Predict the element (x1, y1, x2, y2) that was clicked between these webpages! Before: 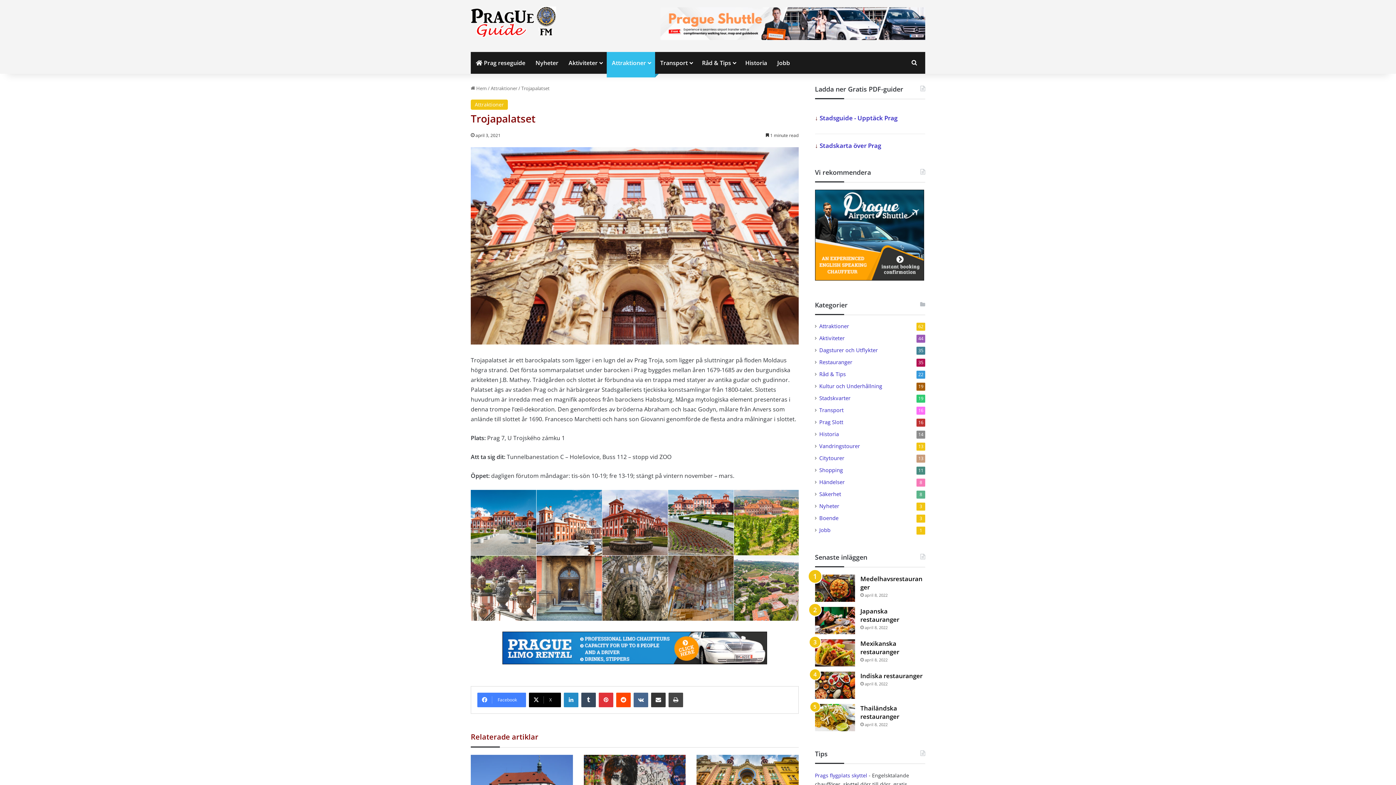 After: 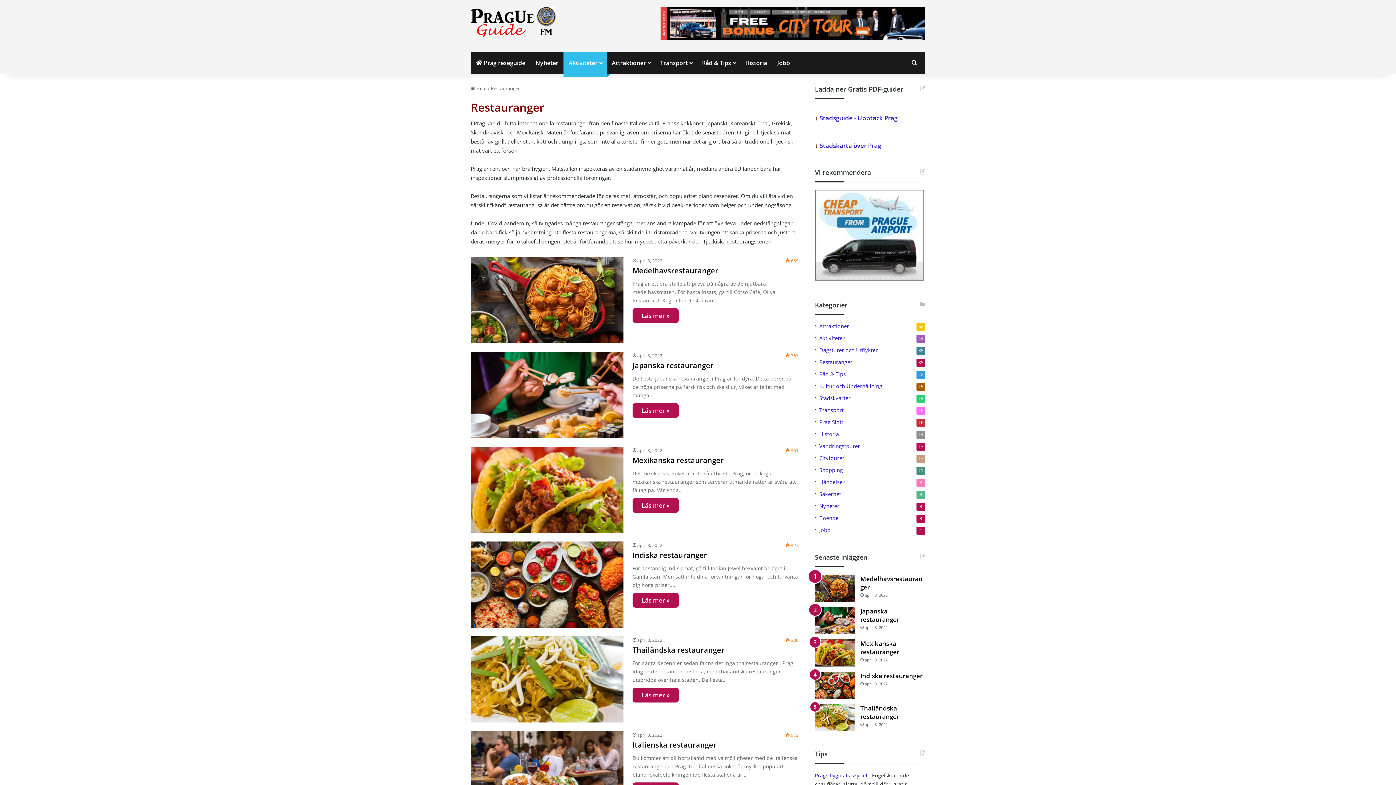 Action: label: Restauranger bbox: (819, 358, 852, 366)